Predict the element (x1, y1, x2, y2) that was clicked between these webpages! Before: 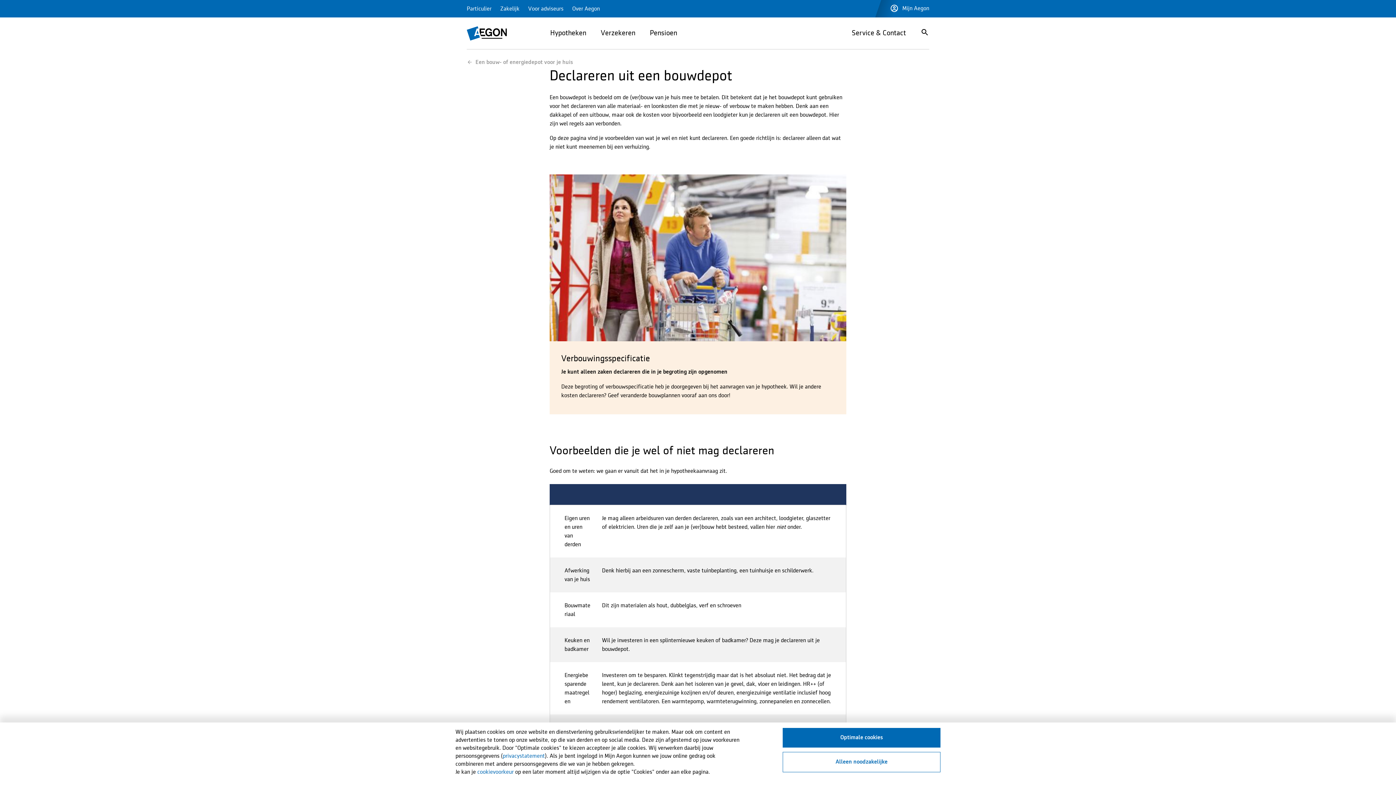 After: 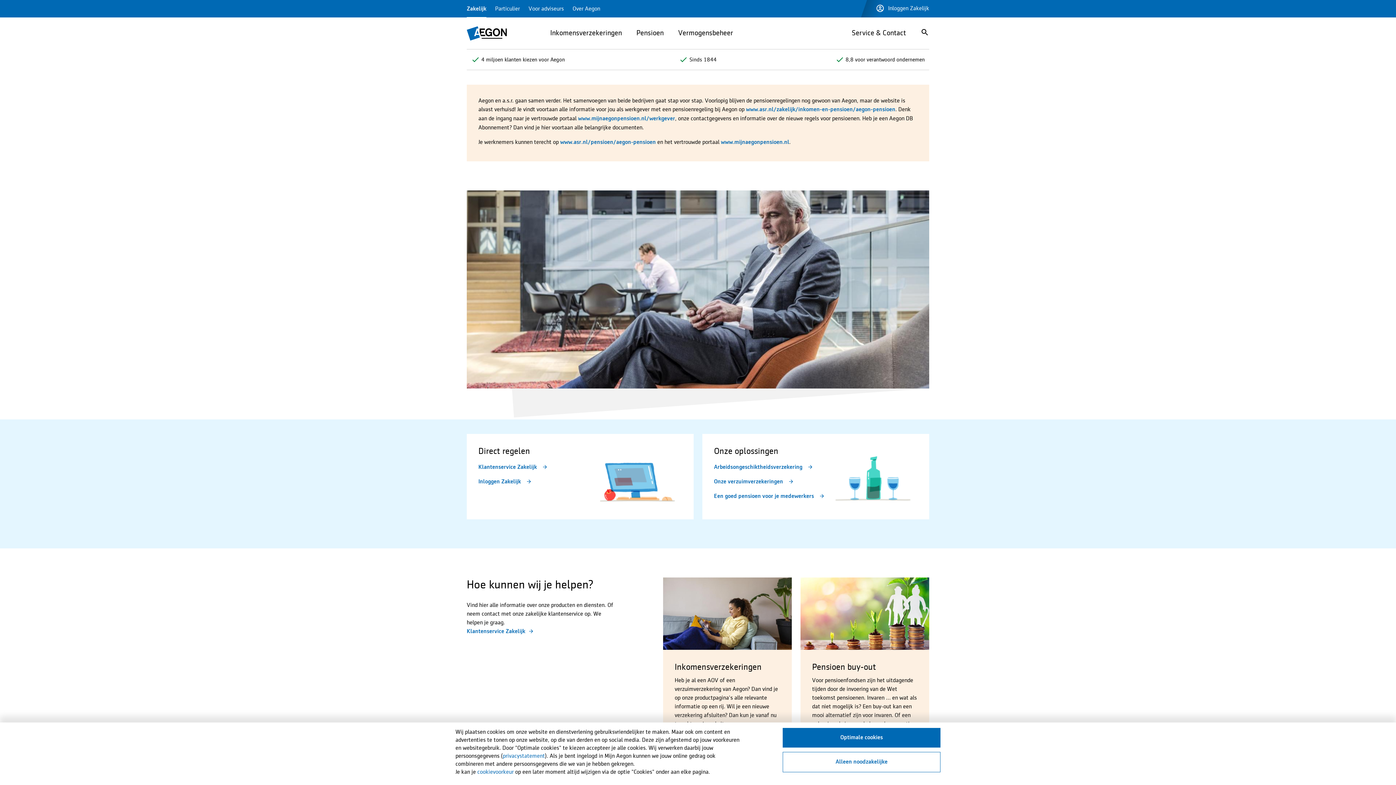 Action: bbox: (500, 5, 519, 17) label: Zakelijk